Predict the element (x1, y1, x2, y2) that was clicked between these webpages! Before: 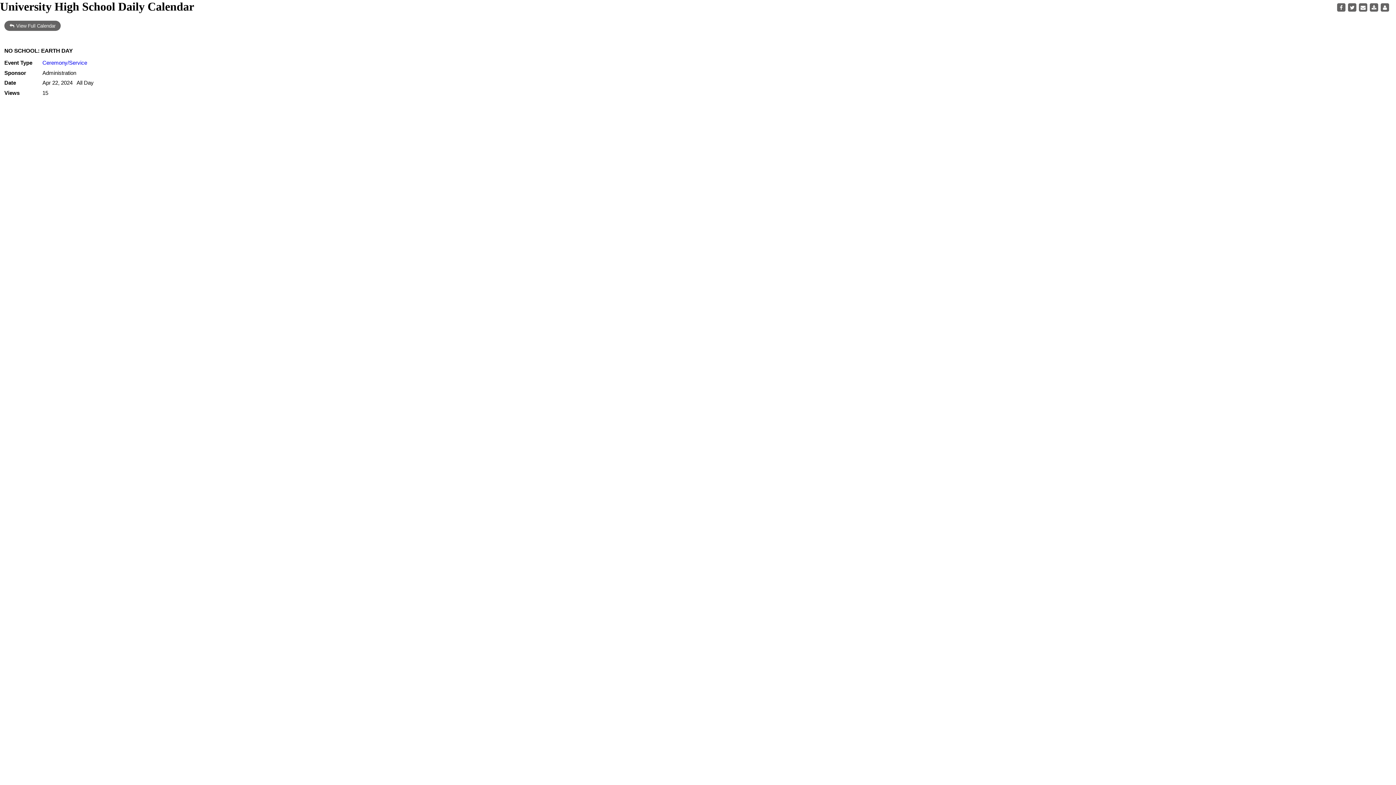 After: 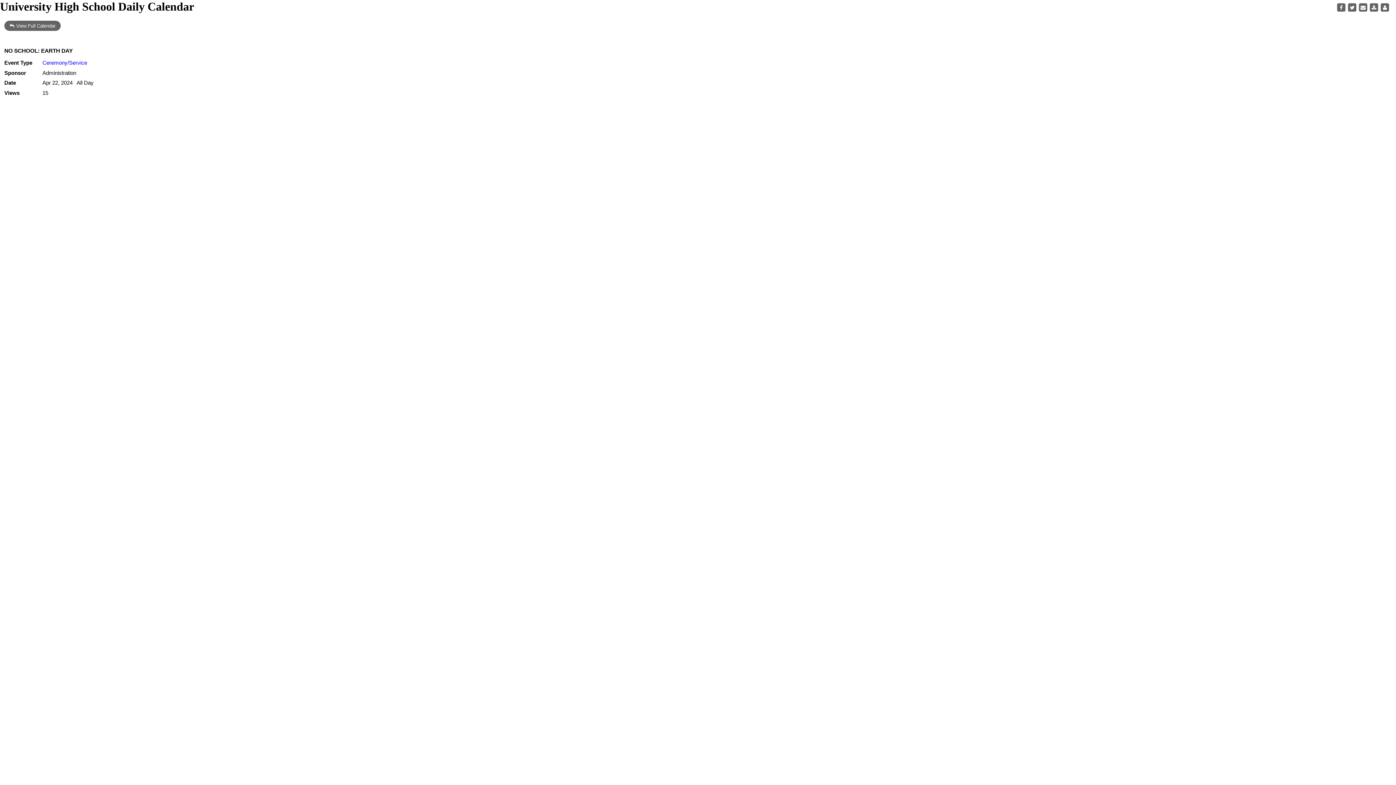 Action: label: contact bbox: (1381, 3, 1389, 11)